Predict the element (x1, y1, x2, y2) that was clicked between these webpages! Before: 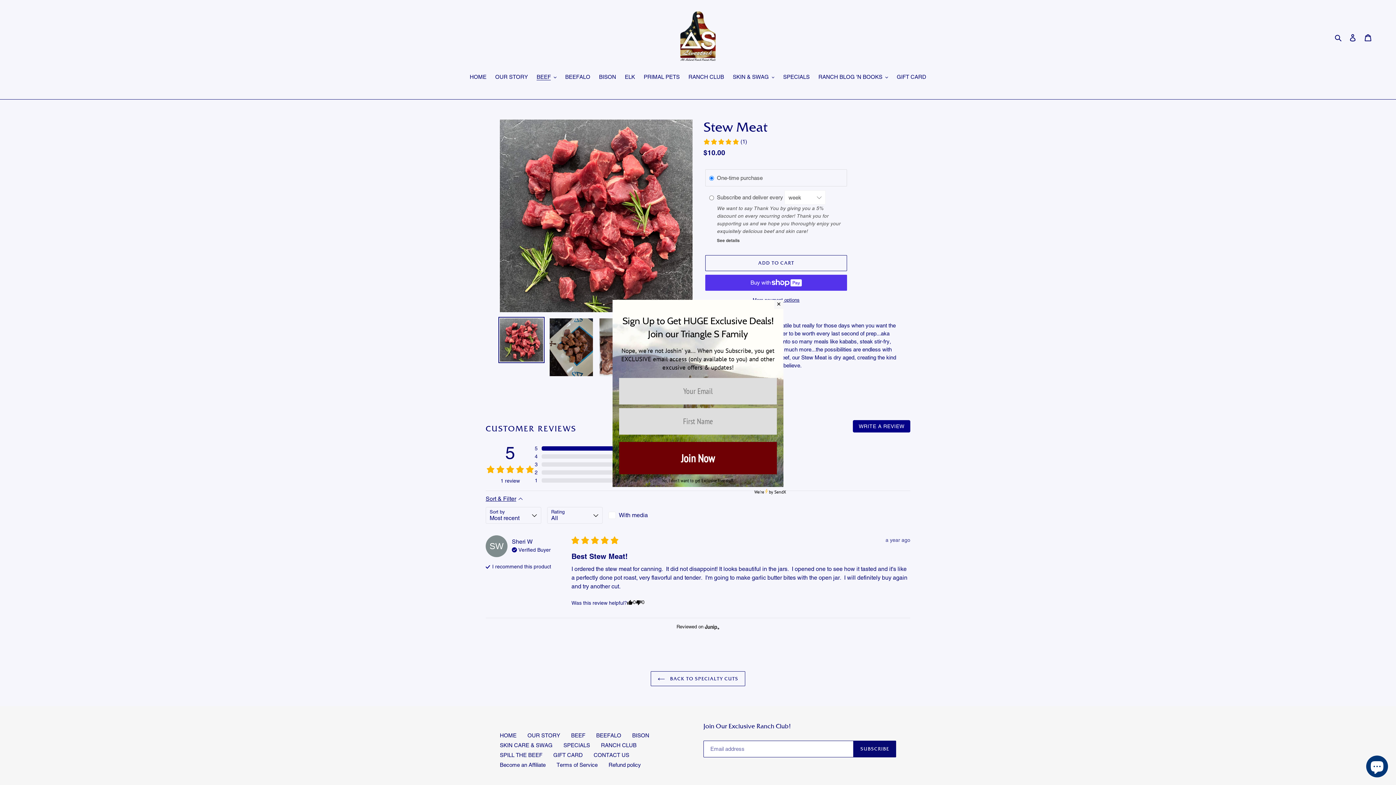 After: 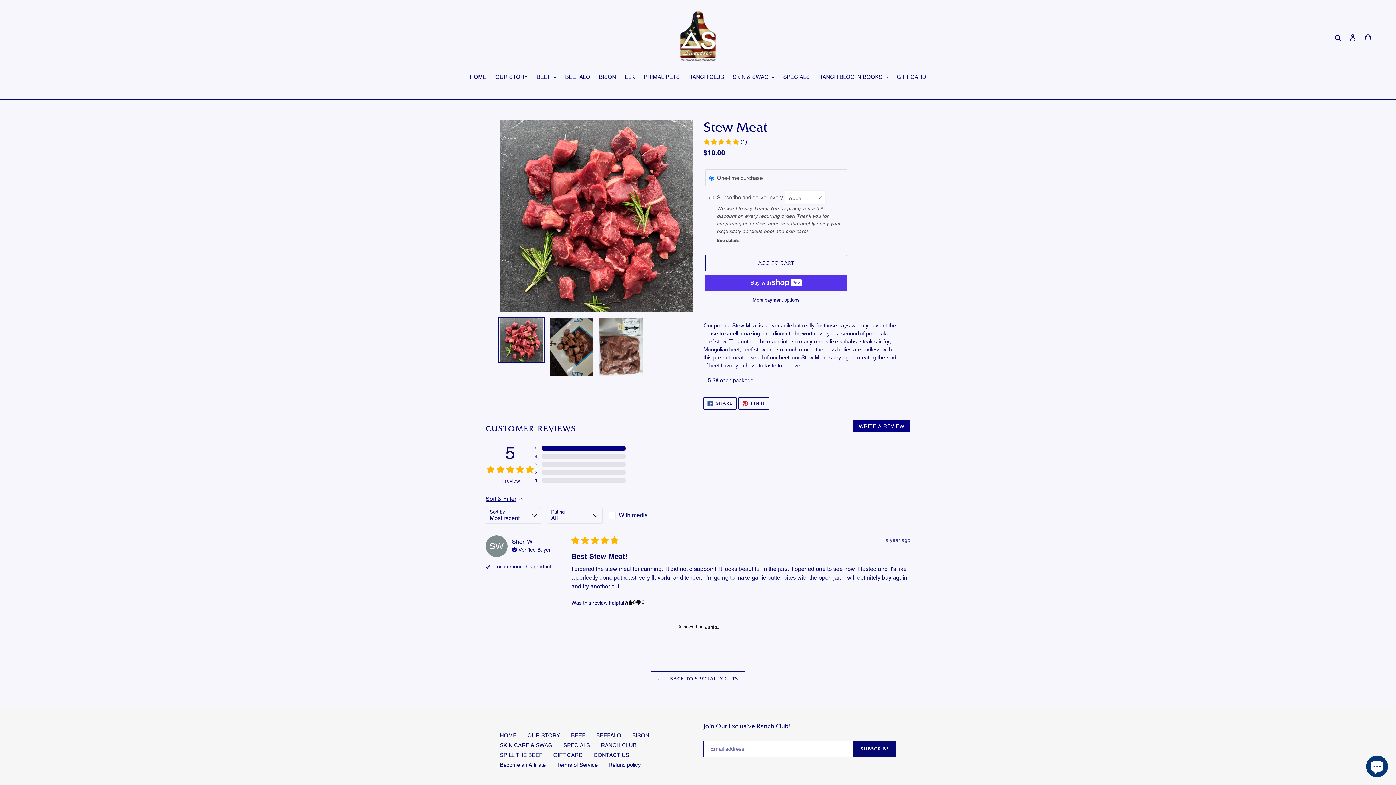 Action: label: ✕ bbox: (774, 300, 783, 309)